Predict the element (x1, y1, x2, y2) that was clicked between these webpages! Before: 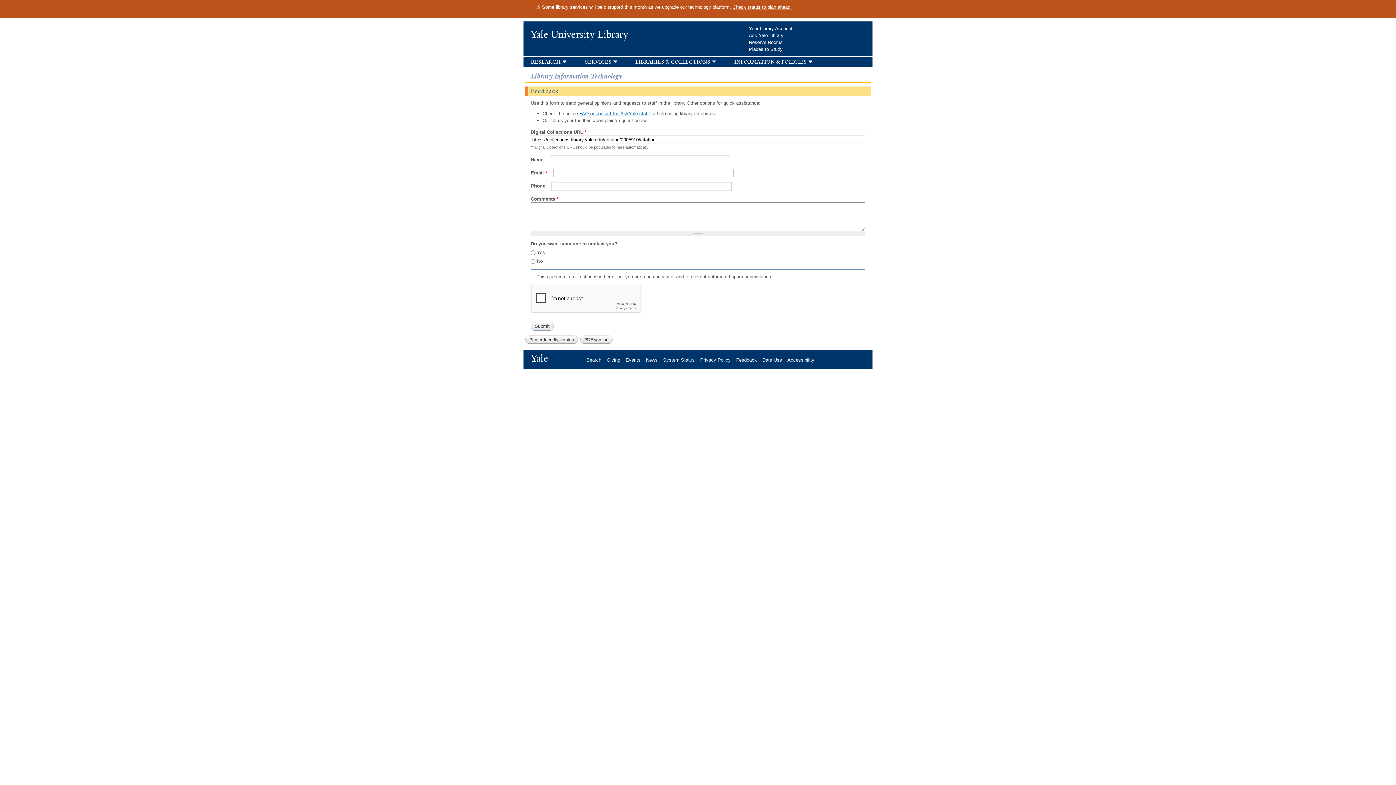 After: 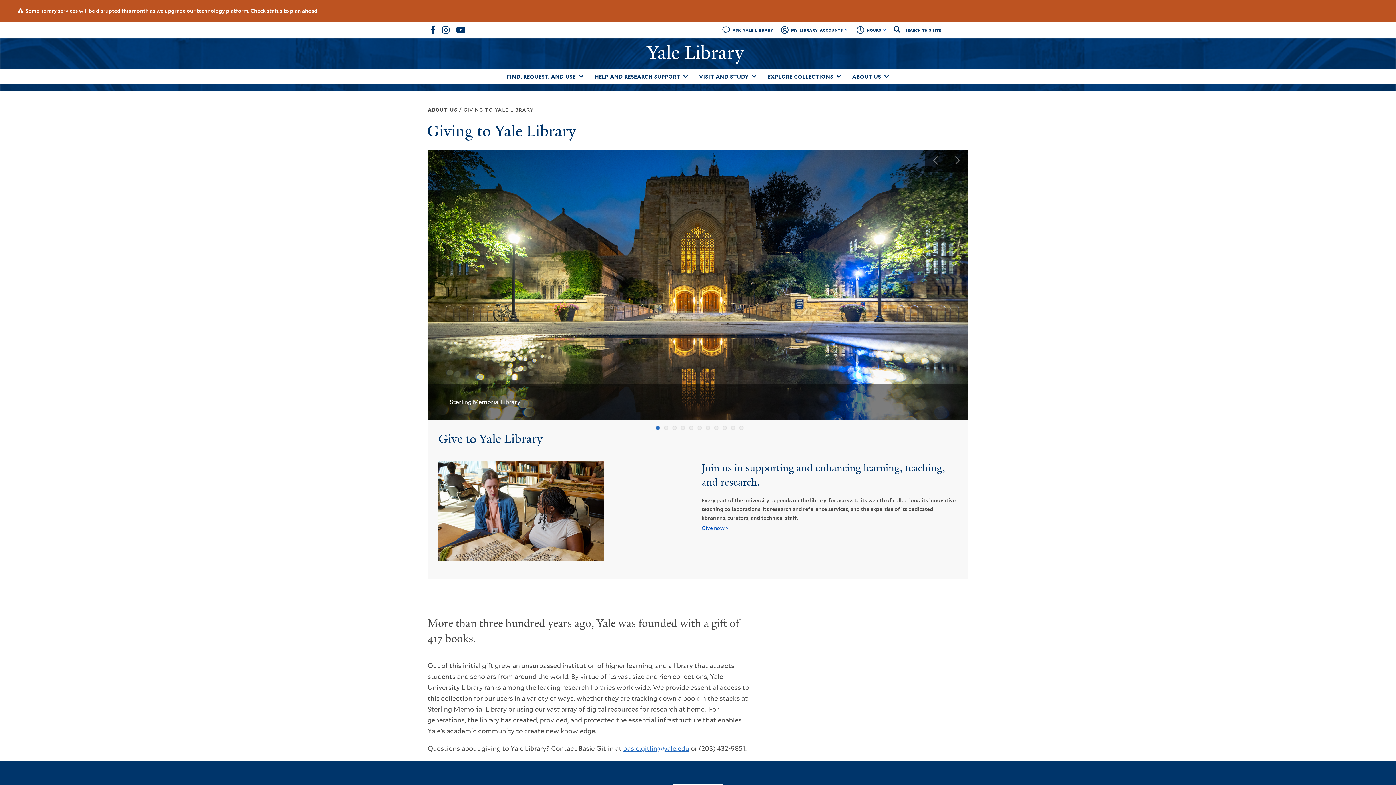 Action: label: Giving bbox: (606, 357, 625, 362)